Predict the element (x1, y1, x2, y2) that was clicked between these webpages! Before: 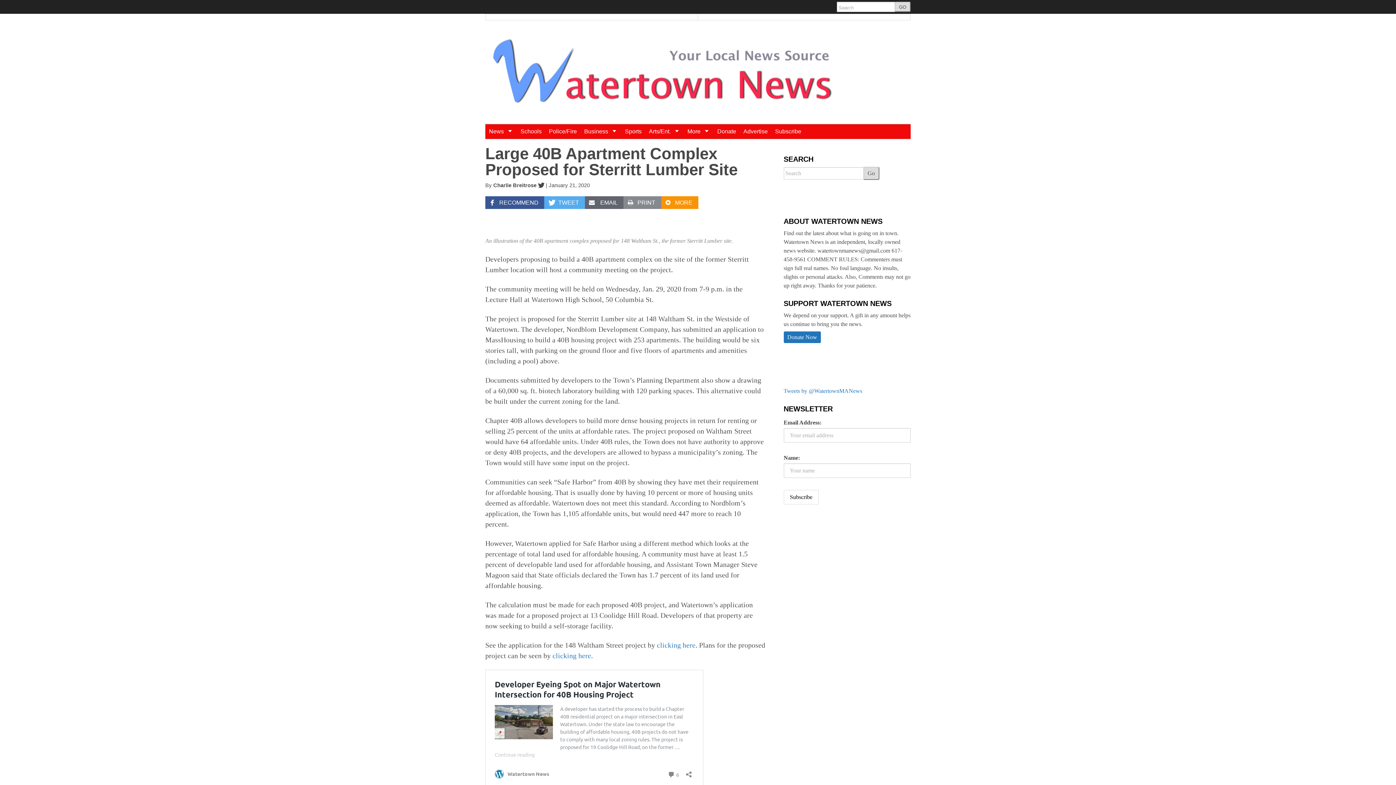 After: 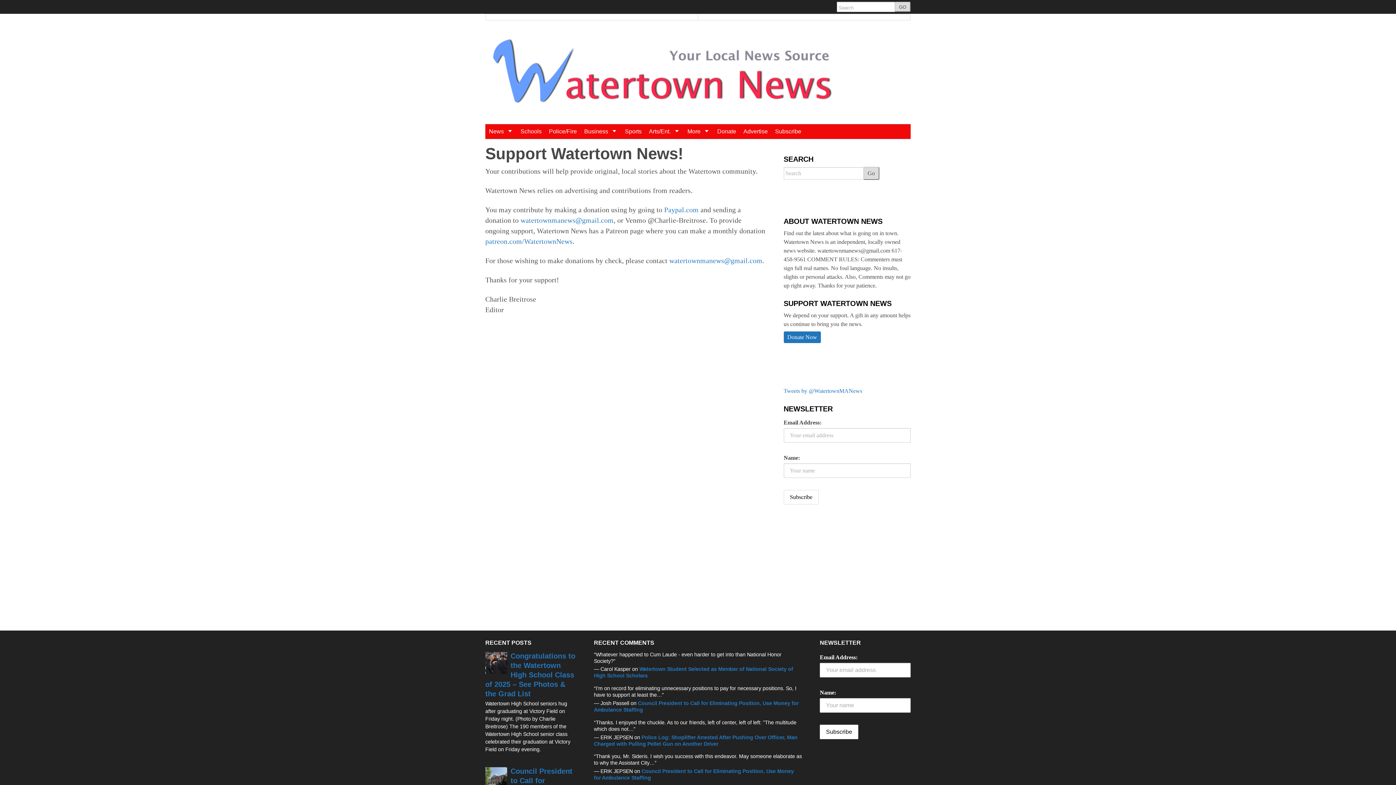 Action: label: Donate bbox: (713, 124, 740, 138)